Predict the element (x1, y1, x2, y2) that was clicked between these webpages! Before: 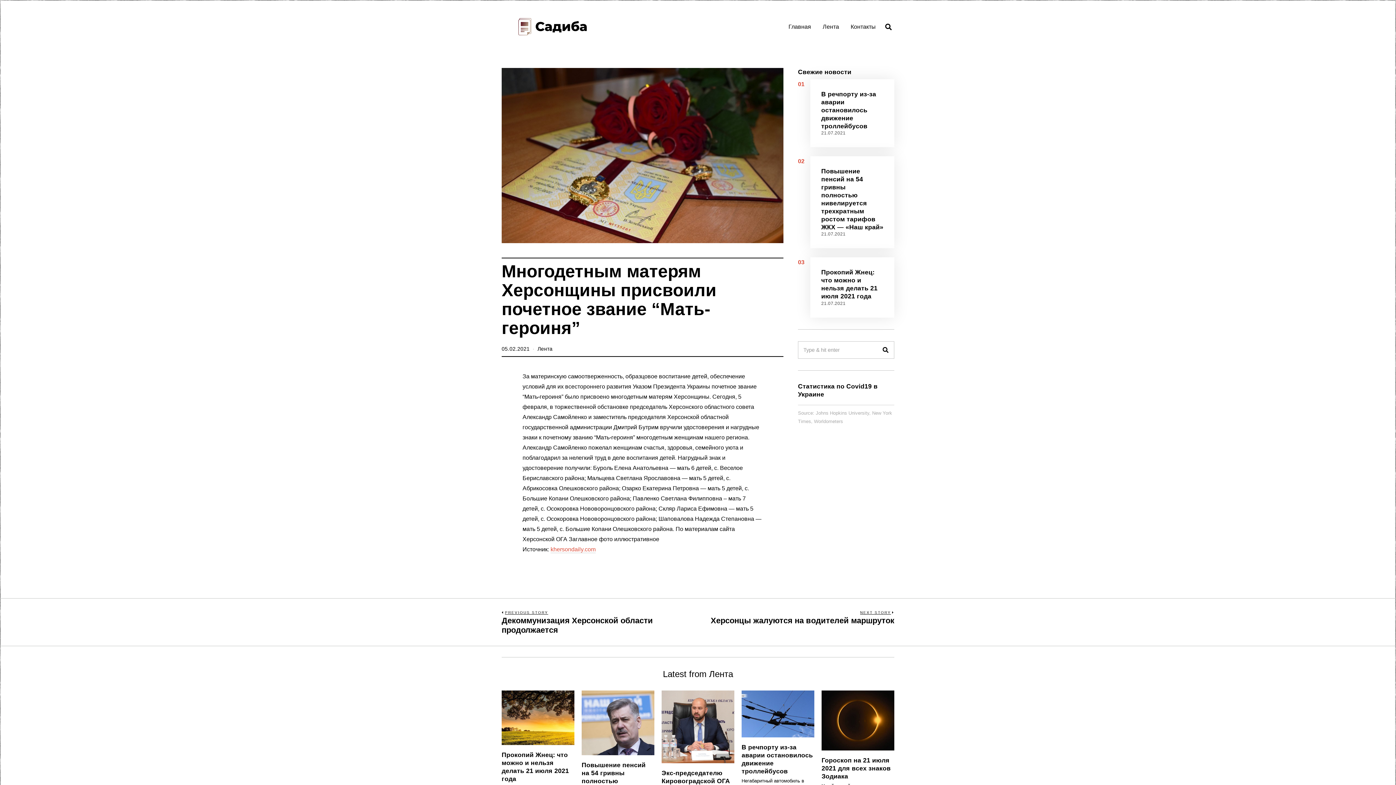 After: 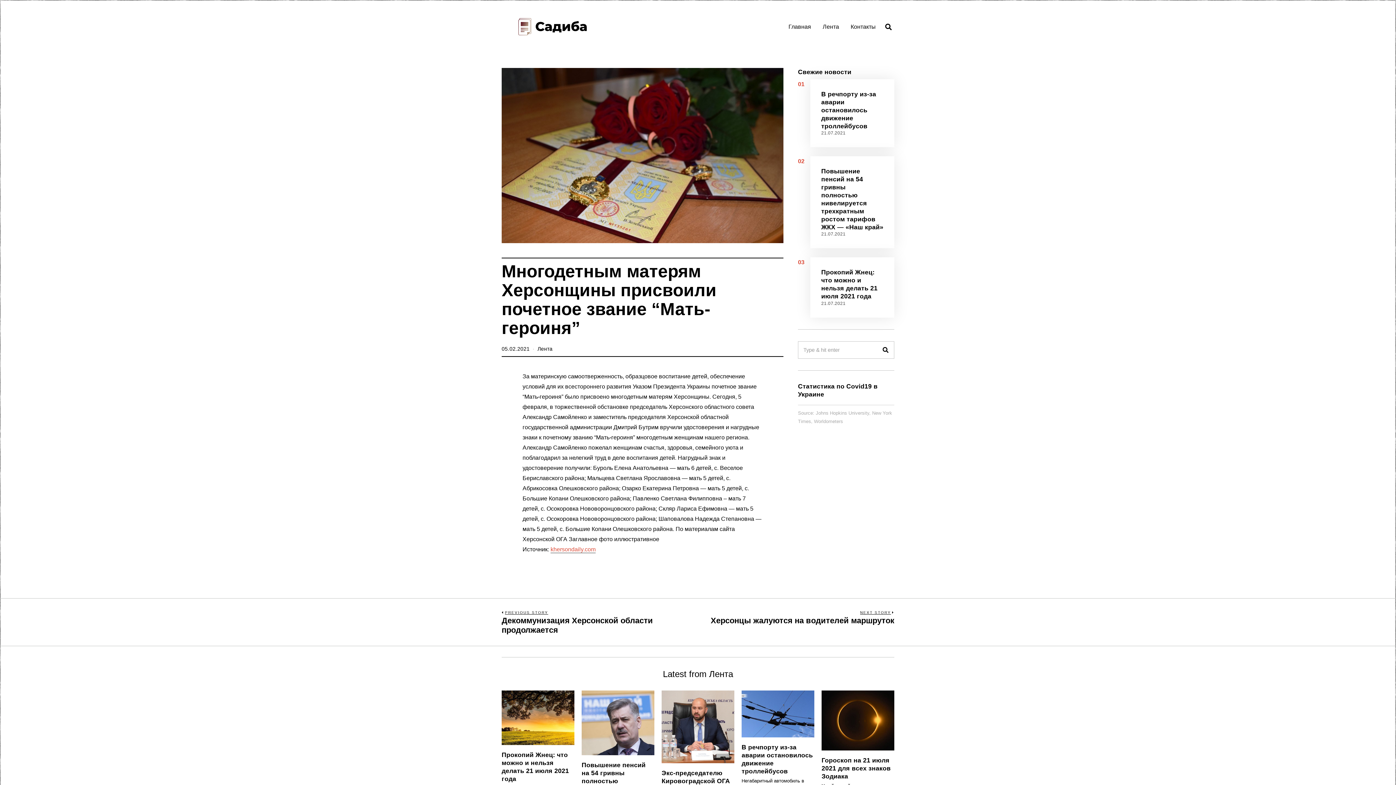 Action: label: khersondaily.com bbox: (550, 546, 595, 552)